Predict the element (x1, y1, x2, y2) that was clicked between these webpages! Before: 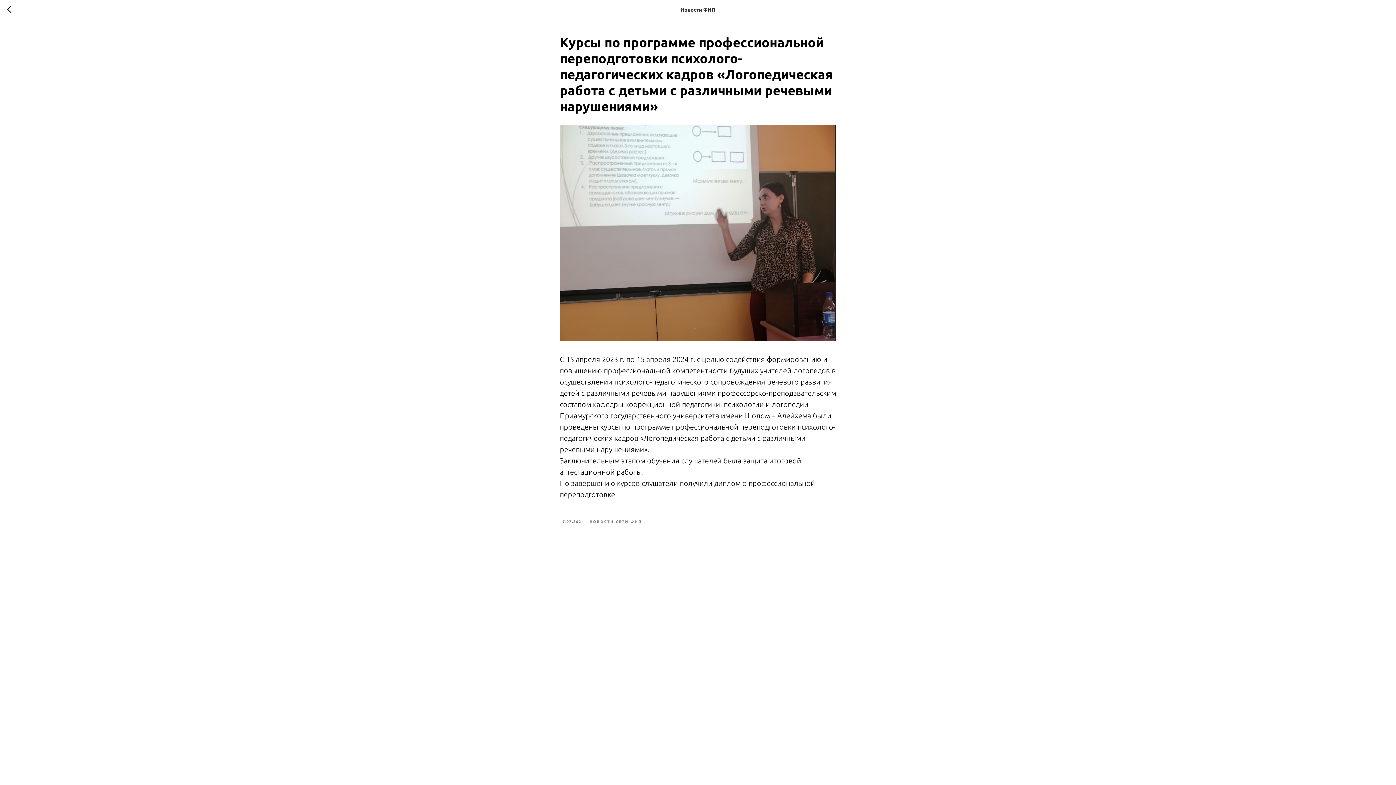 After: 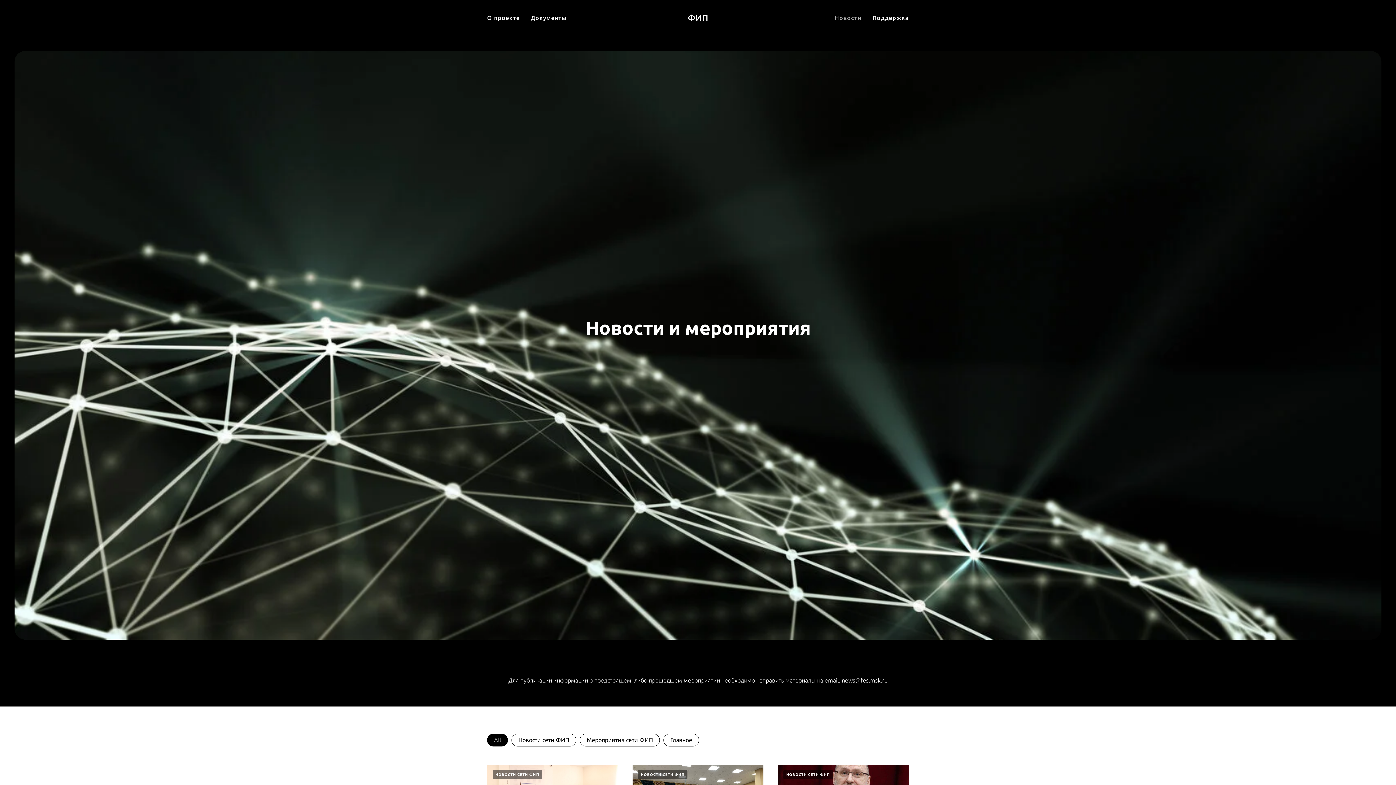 Action: bbox: (7, 5, 15, 14)